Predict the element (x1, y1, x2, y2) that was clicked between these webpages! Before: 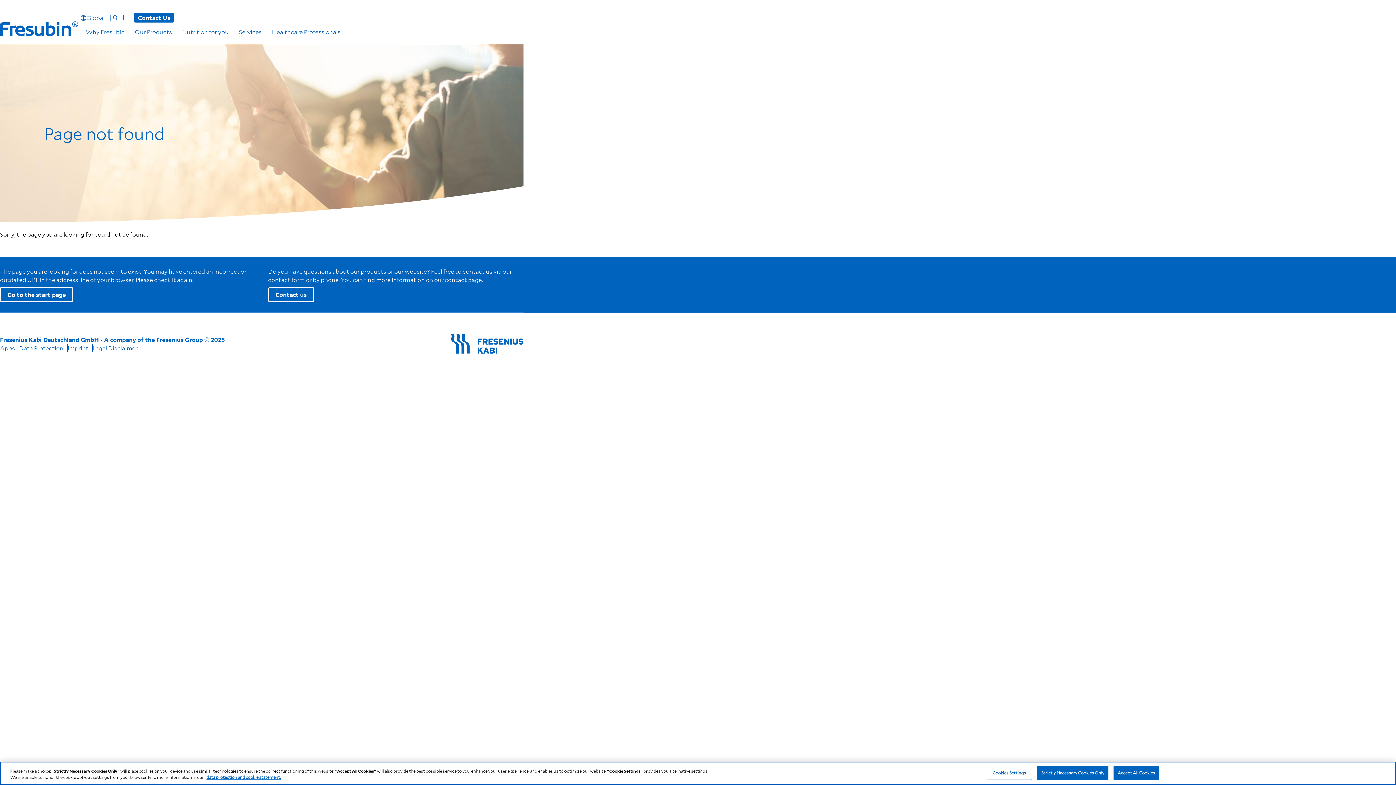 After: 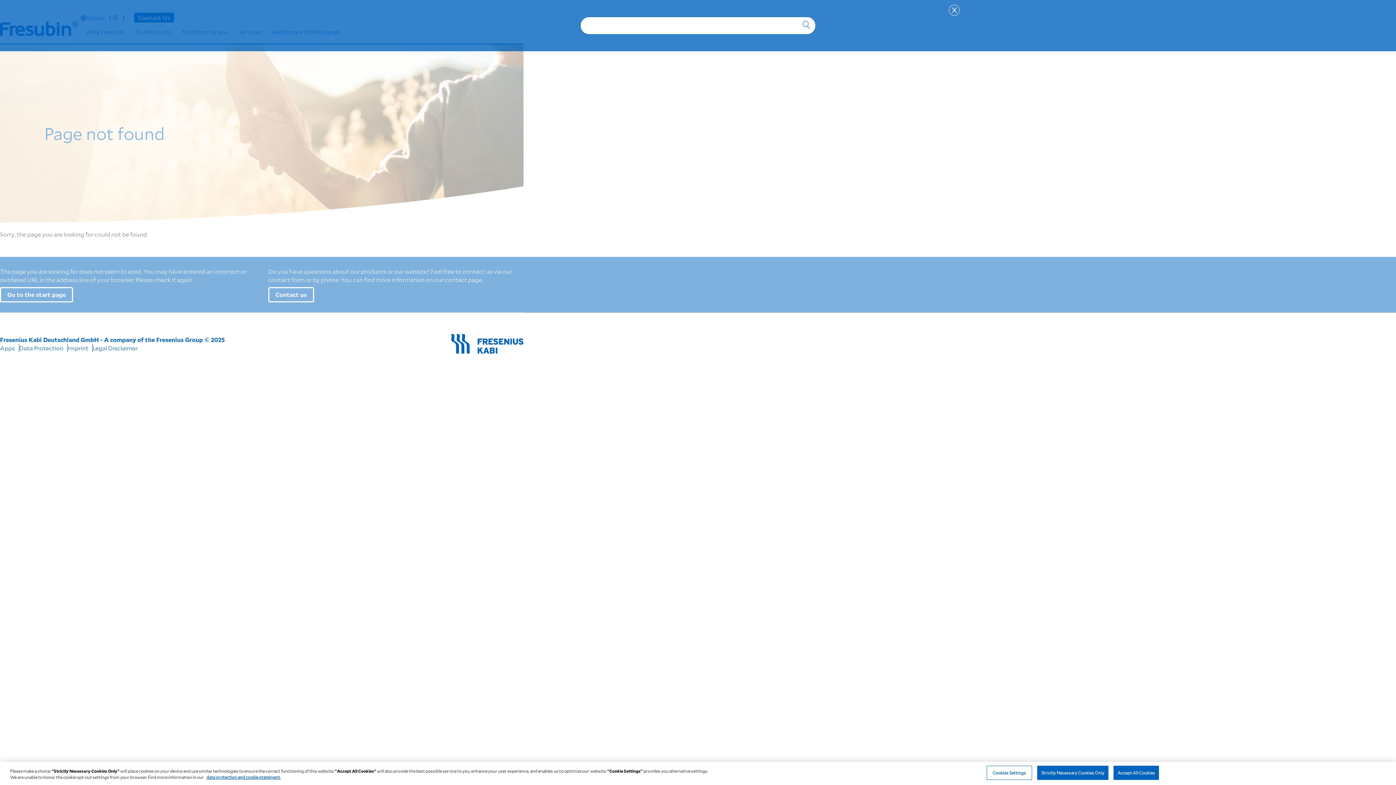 Action: bbox: (113, 15, 118, 20)